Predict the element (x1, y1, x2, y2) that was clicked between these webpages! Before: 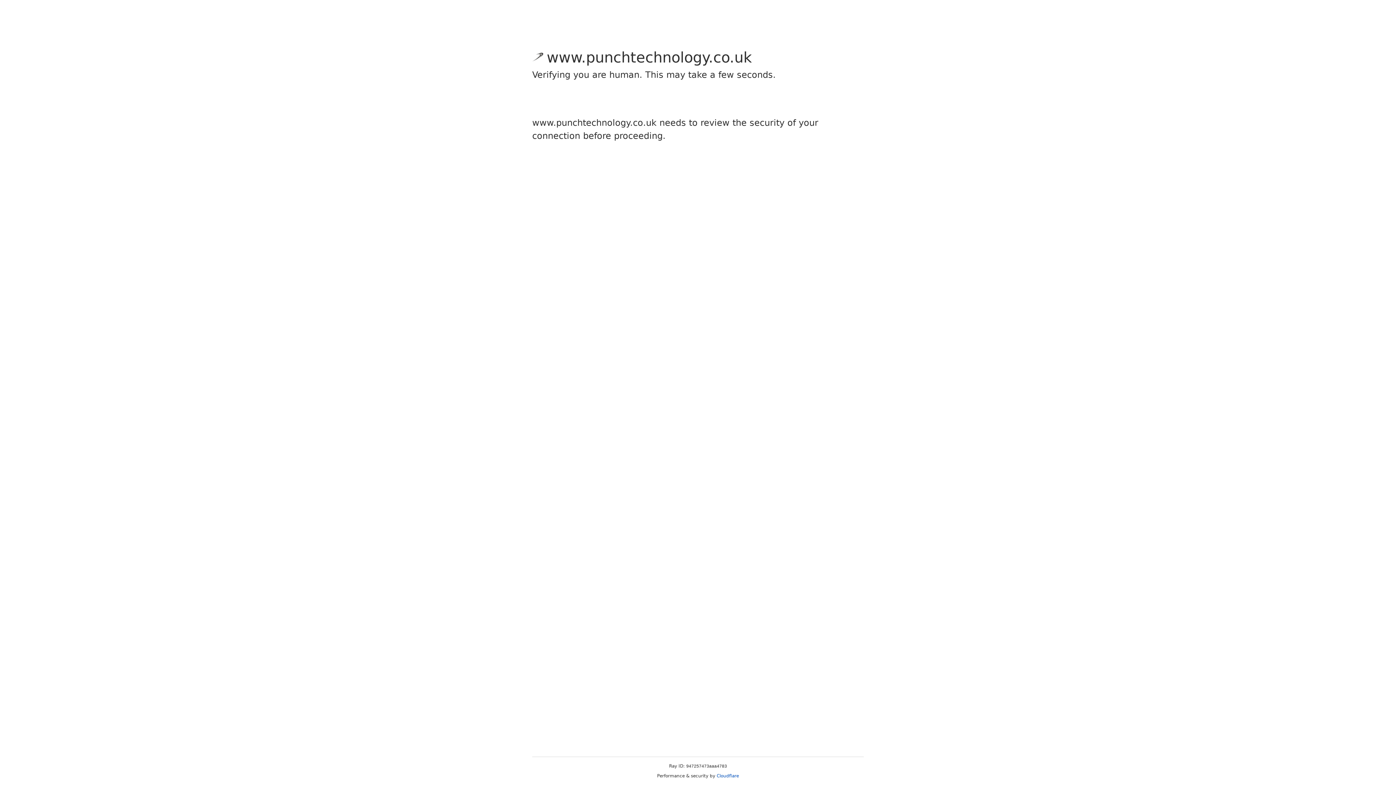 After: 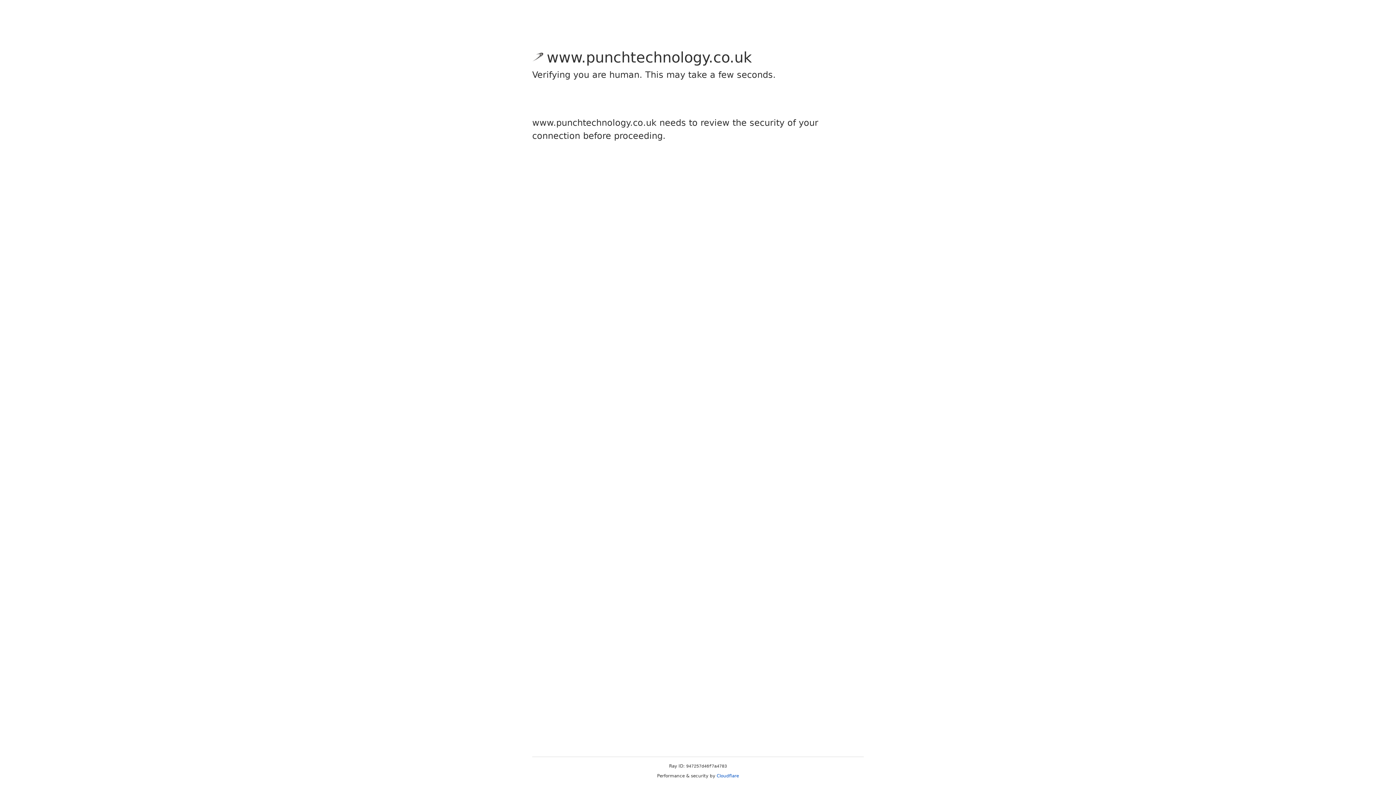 Action: bbox: (716, 773, 739, 778) label: Cloudflare